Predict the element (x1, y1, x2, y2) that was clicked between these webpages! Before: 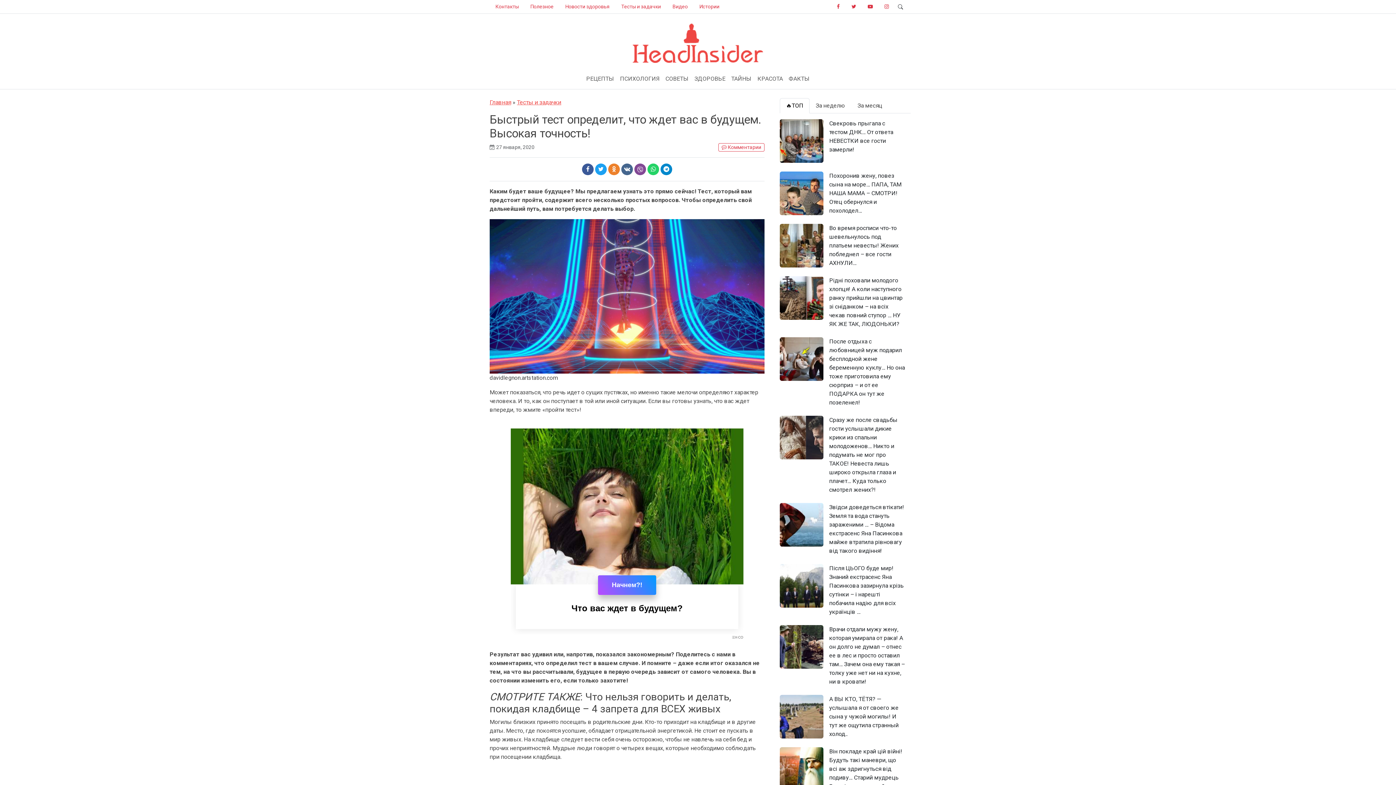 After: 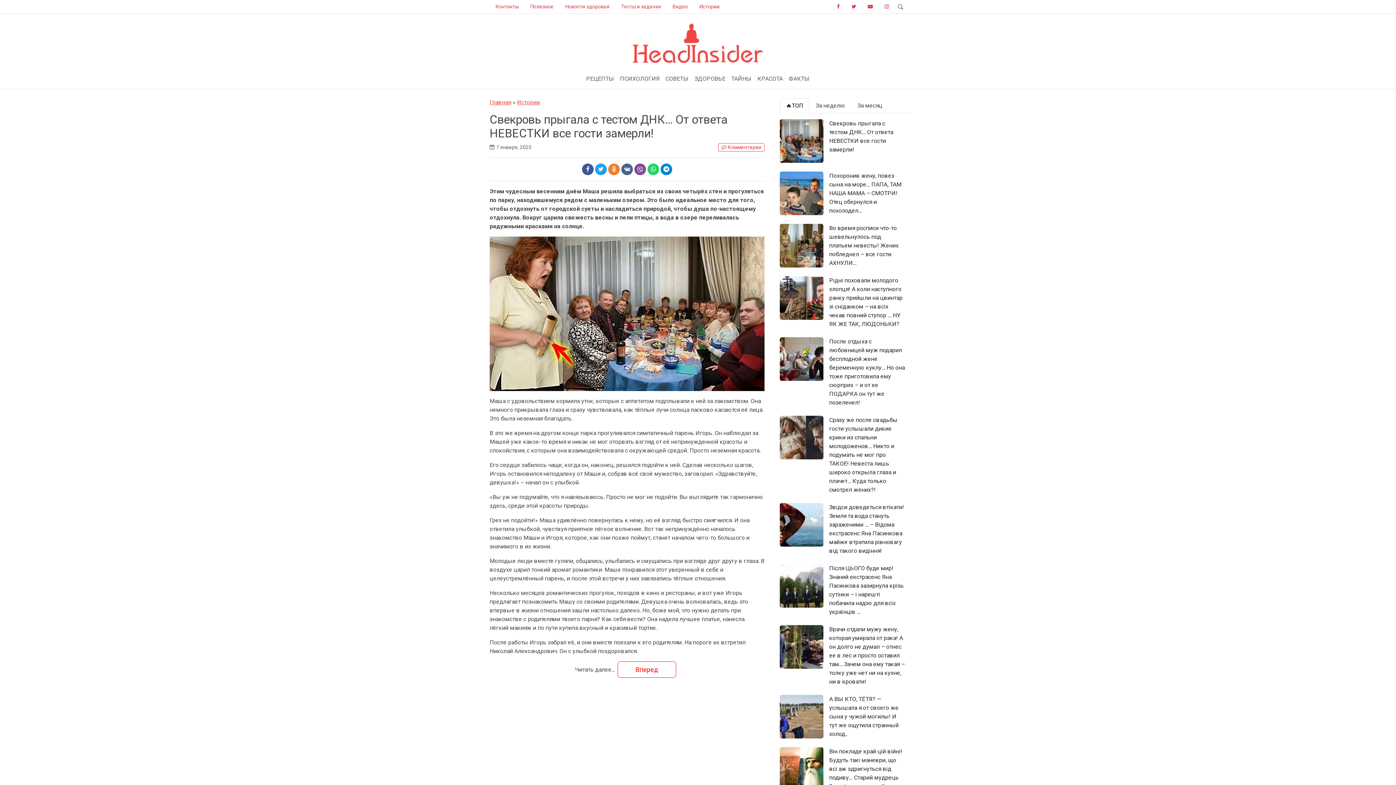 Action: label: Свекровь прыгала с тестом ДНК… От ответа НЕВЕСТКИ все гости замерли! bbox: (829, 120, 893, 153)